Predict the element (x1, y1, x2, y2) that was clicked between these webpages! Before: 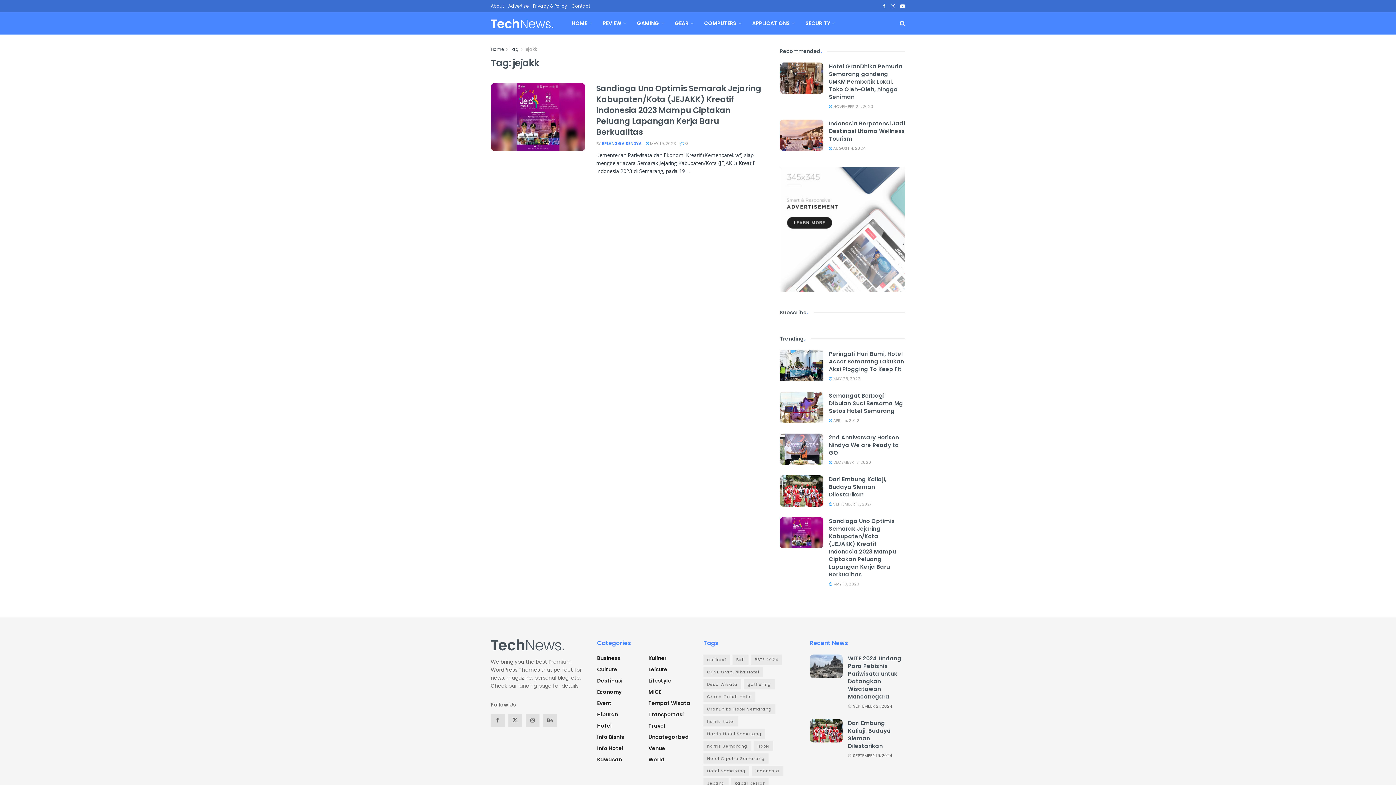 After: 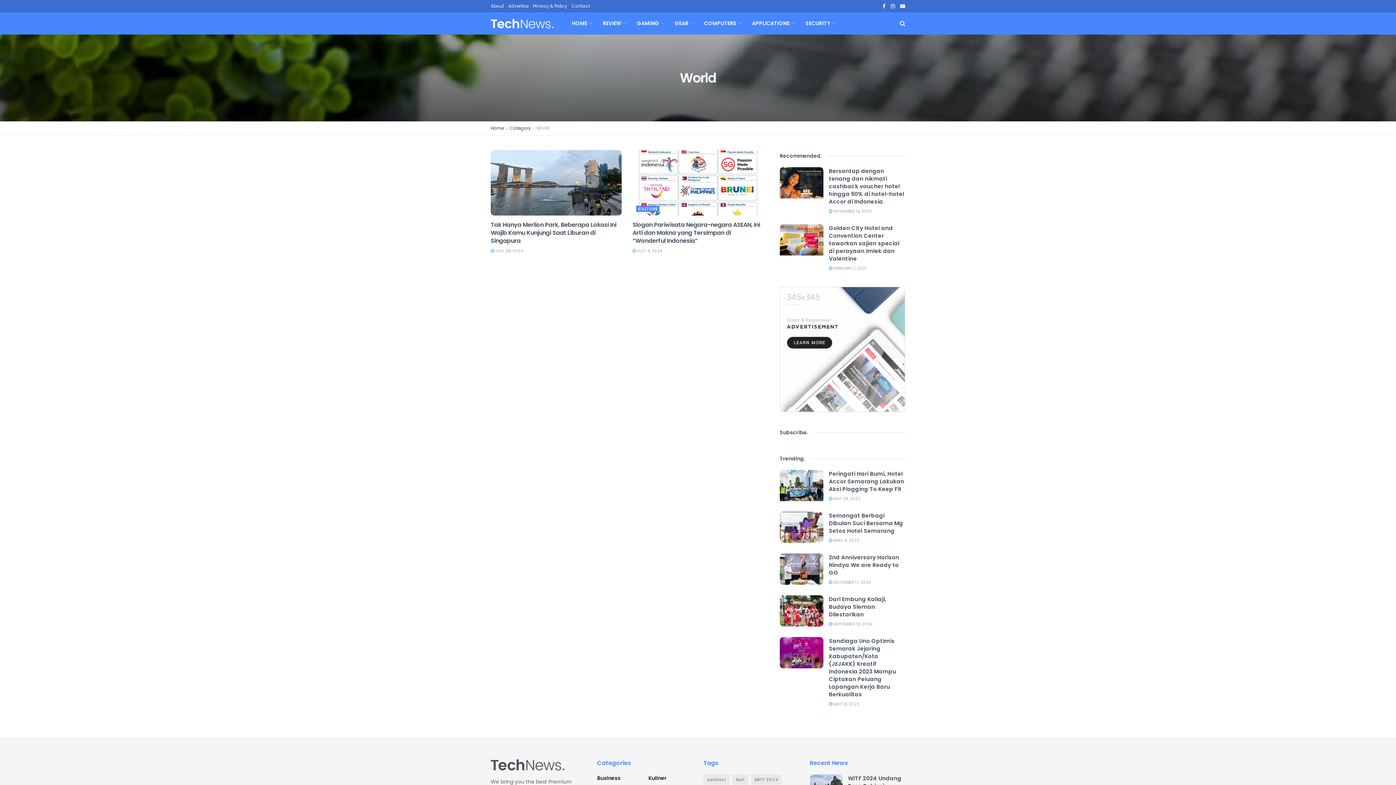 Action: label: World bbox: (648, 756, 664, 764)